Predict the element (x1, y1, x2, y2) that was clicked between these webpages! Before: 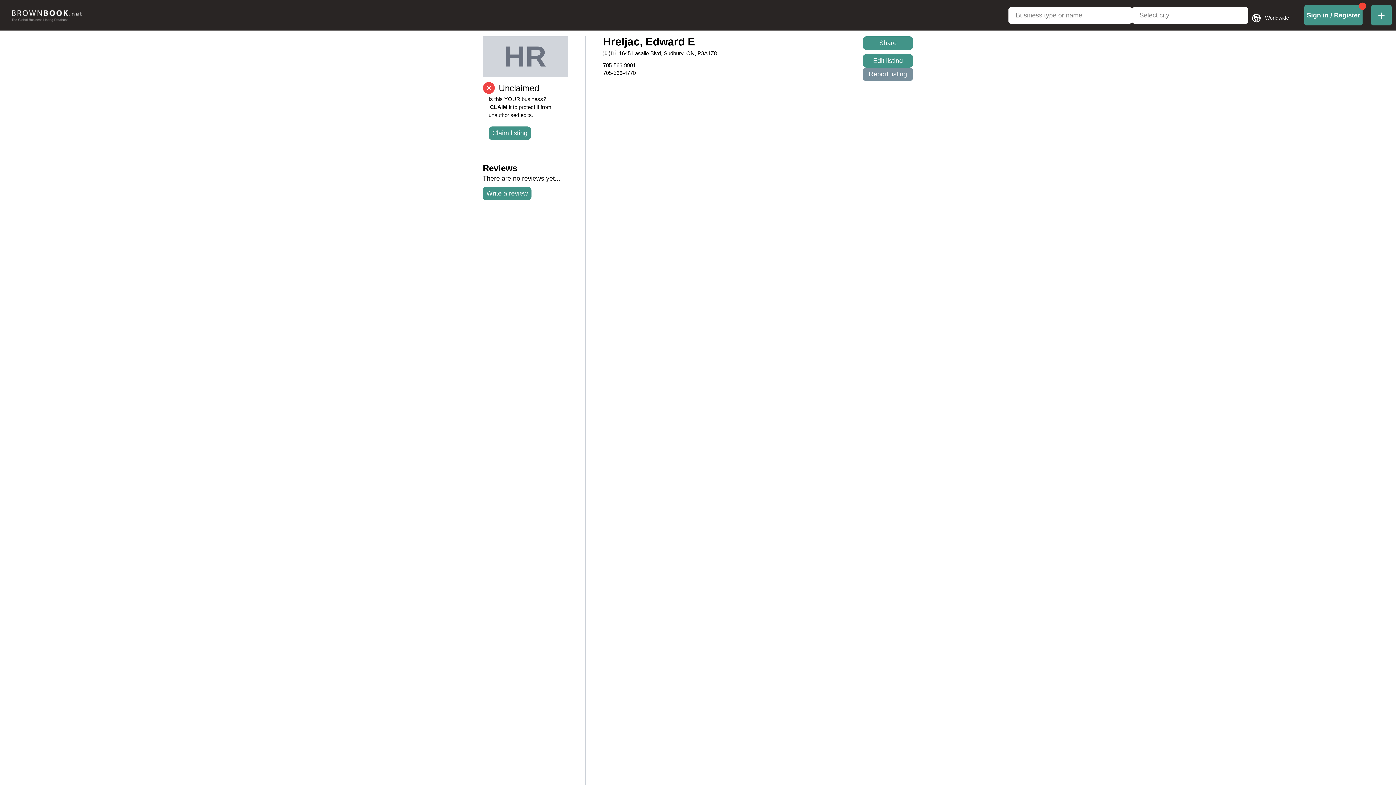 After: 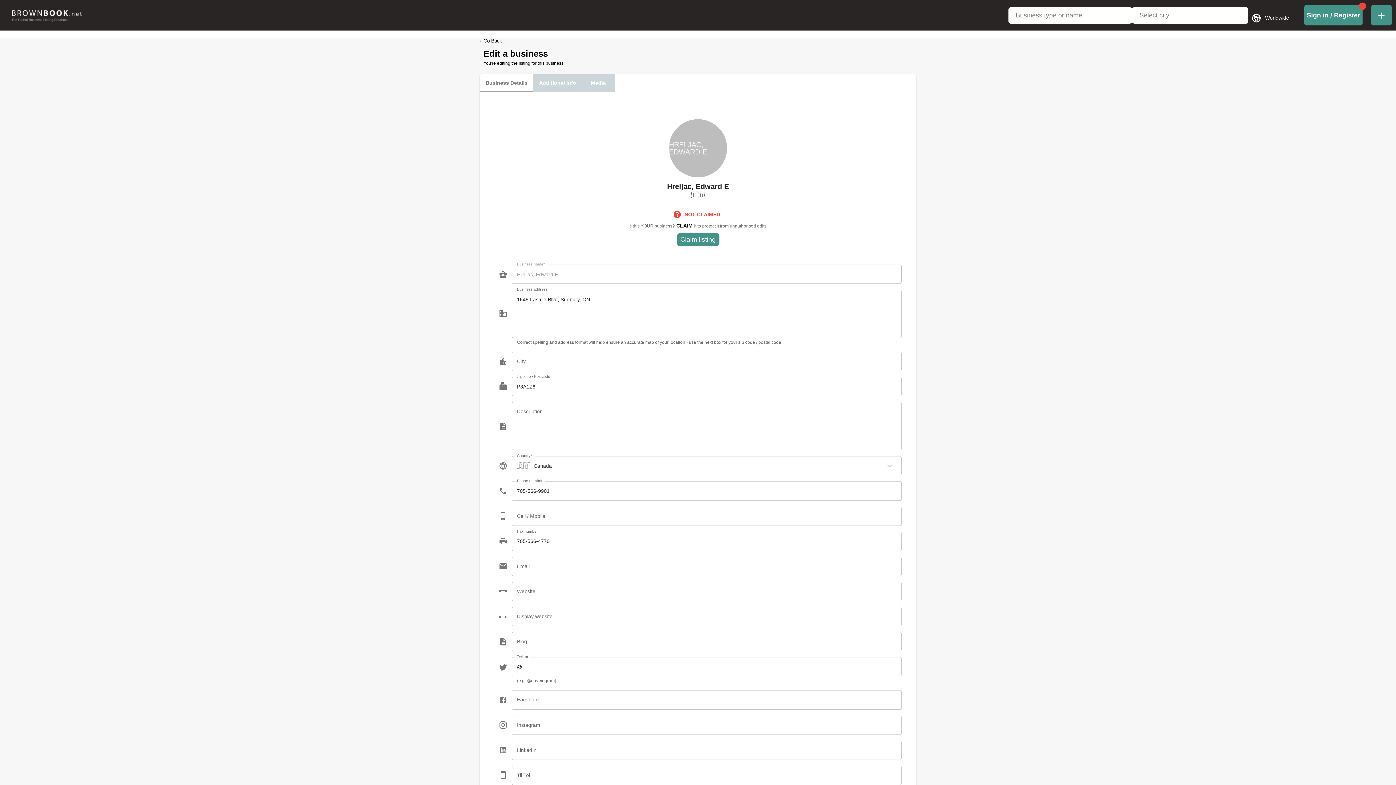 Action: label: Edit listing bbox: (862, 54, 913, 67)